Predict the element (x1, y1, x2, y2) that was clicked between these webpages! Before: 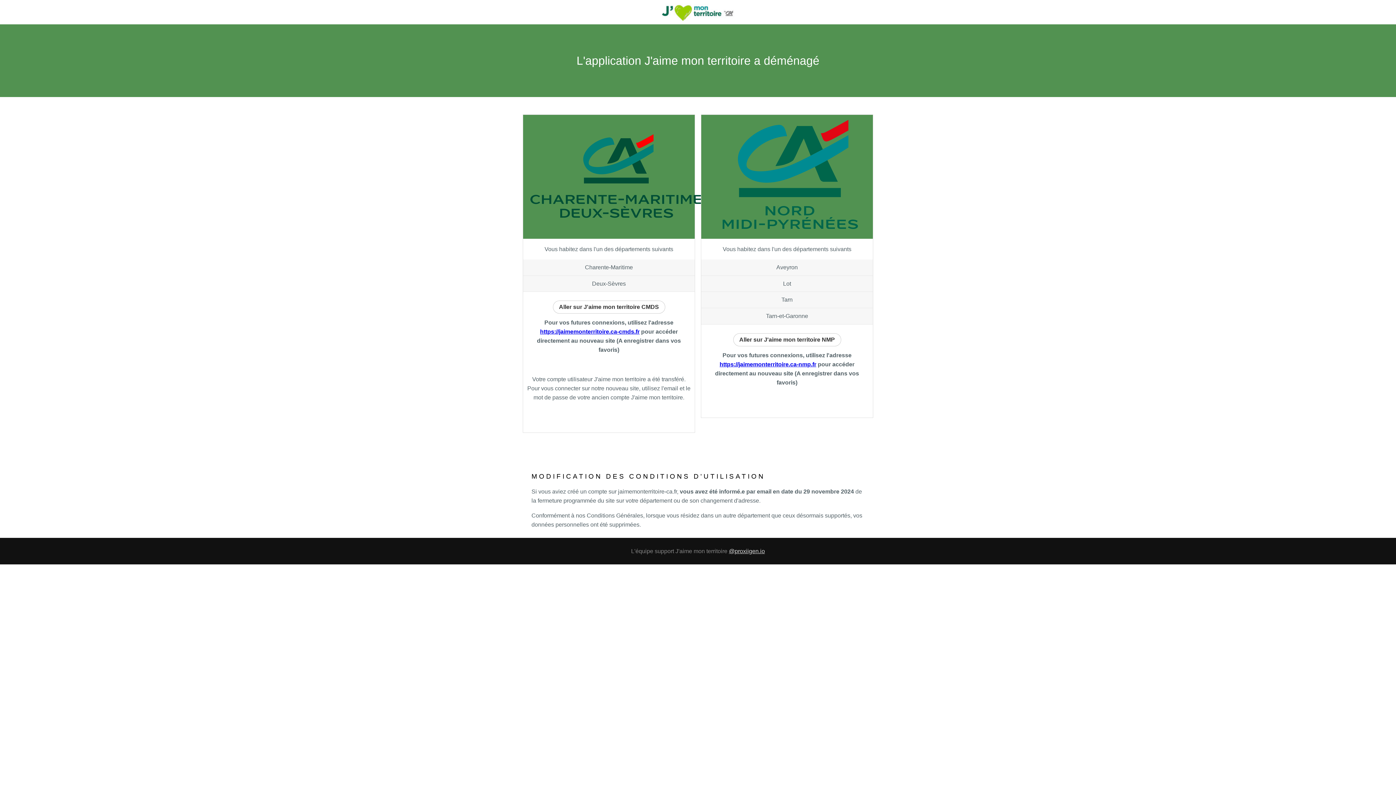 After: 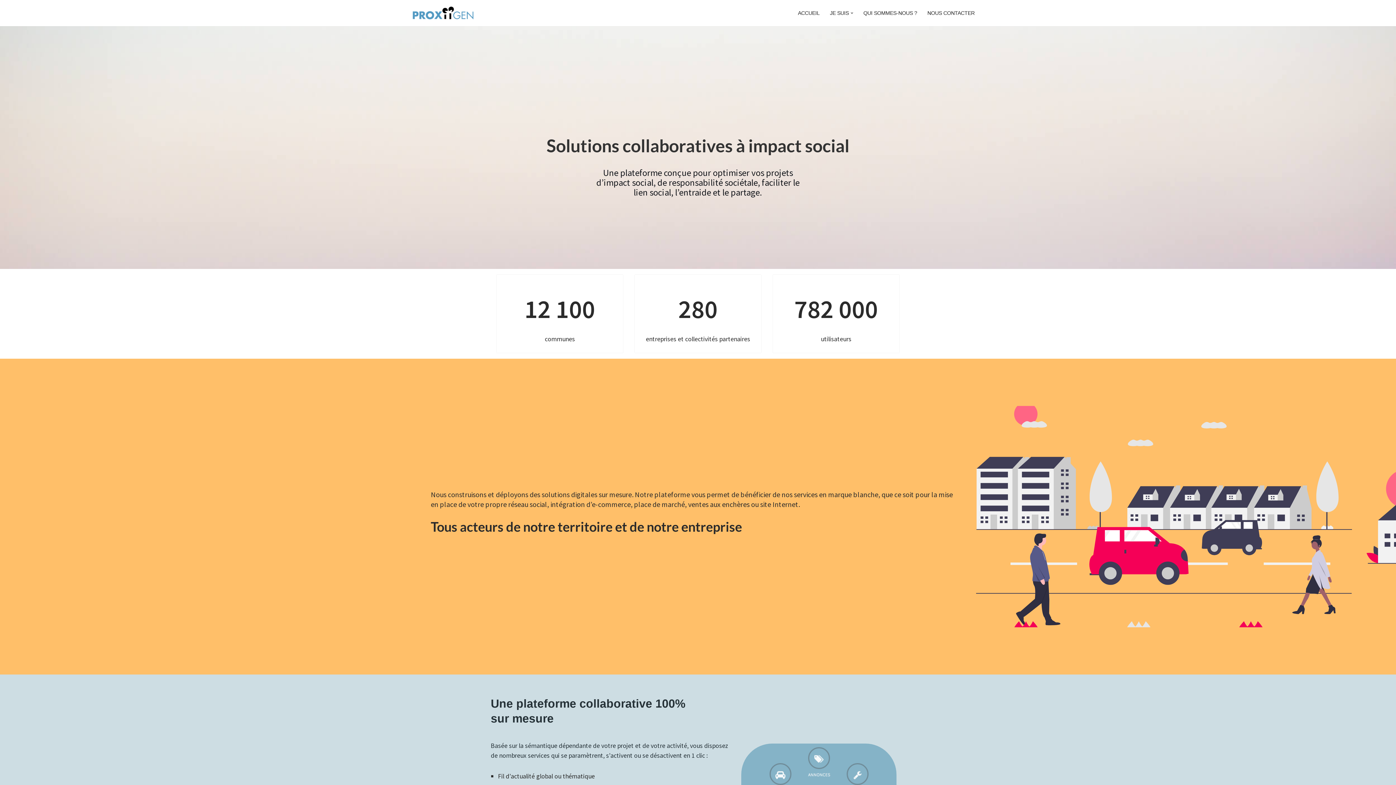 Action: label: @proxiigen.io bbox: (729, 548, 765, 554)